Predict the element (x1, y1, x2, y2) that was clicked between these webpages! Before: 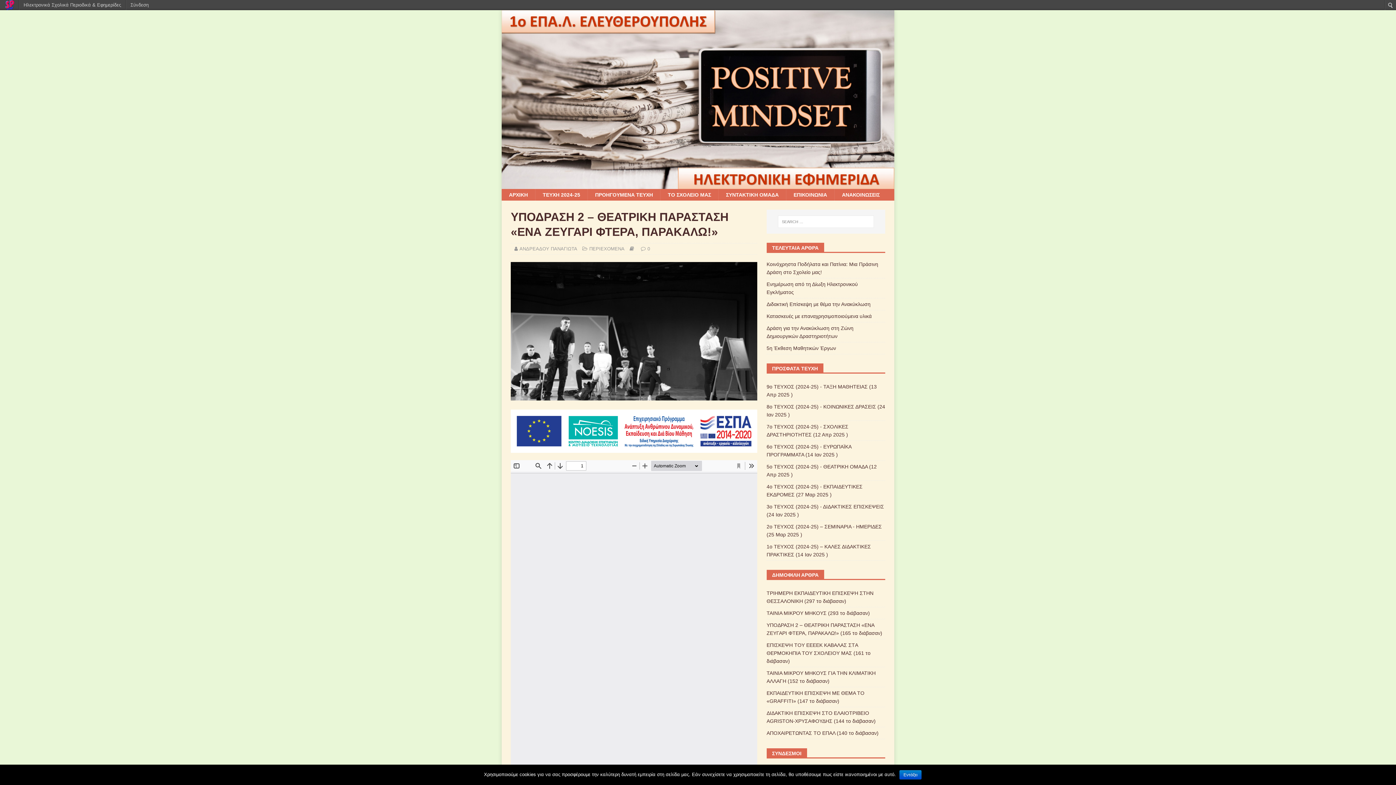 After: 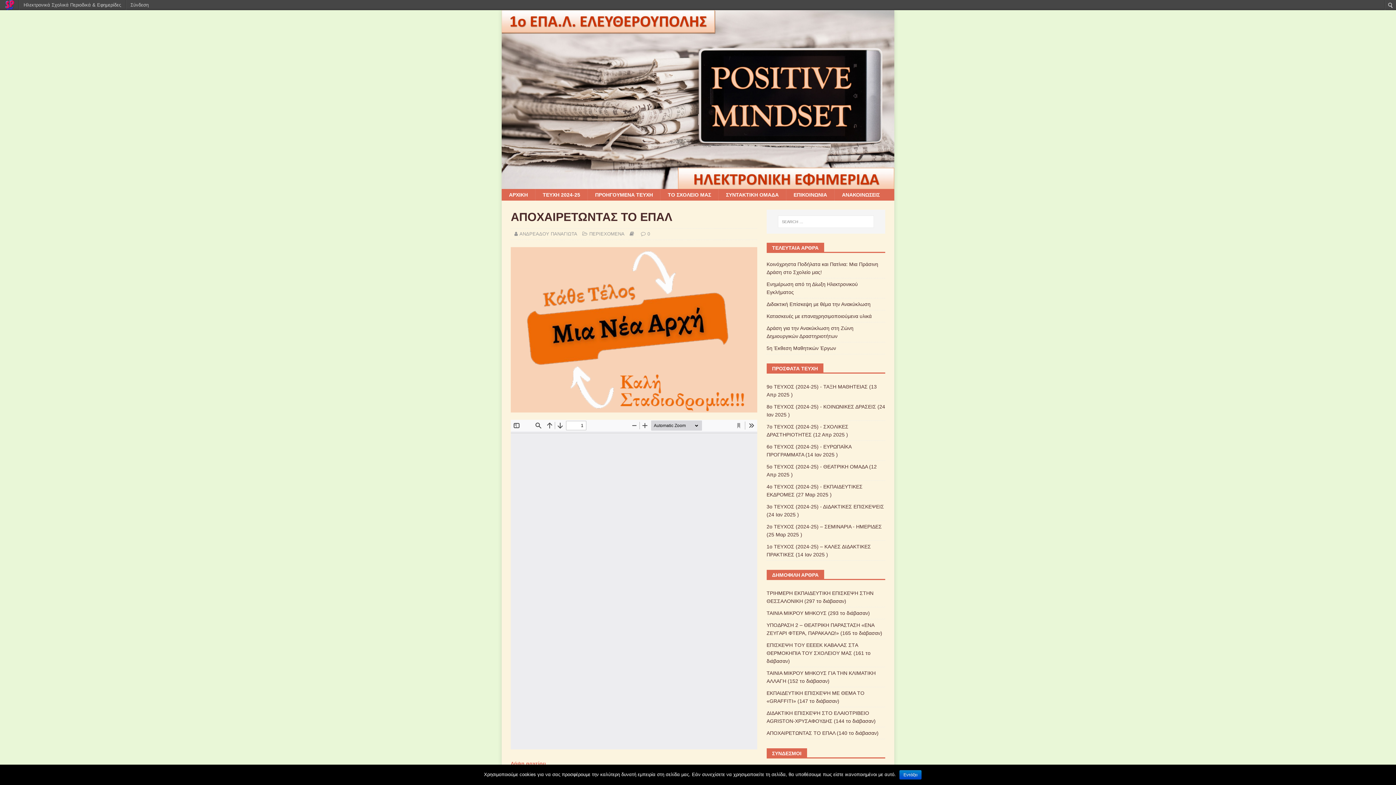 Action: label: ΑΠΟΧΑΙΡΕΤΩΝΤΑΣ ΤΟ ΕΠΑΛ (140 το διάβασαν) bbox: (766, 730, 878, 736)